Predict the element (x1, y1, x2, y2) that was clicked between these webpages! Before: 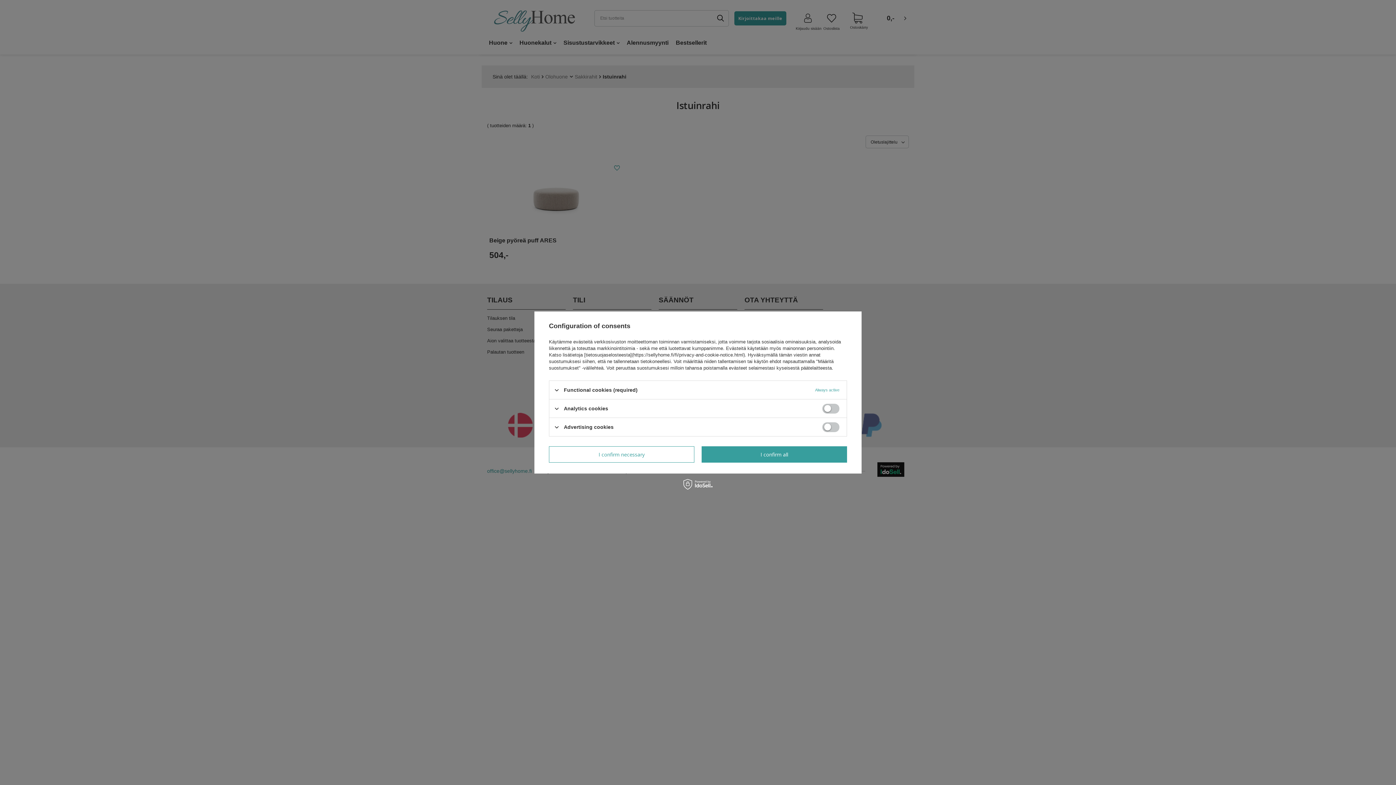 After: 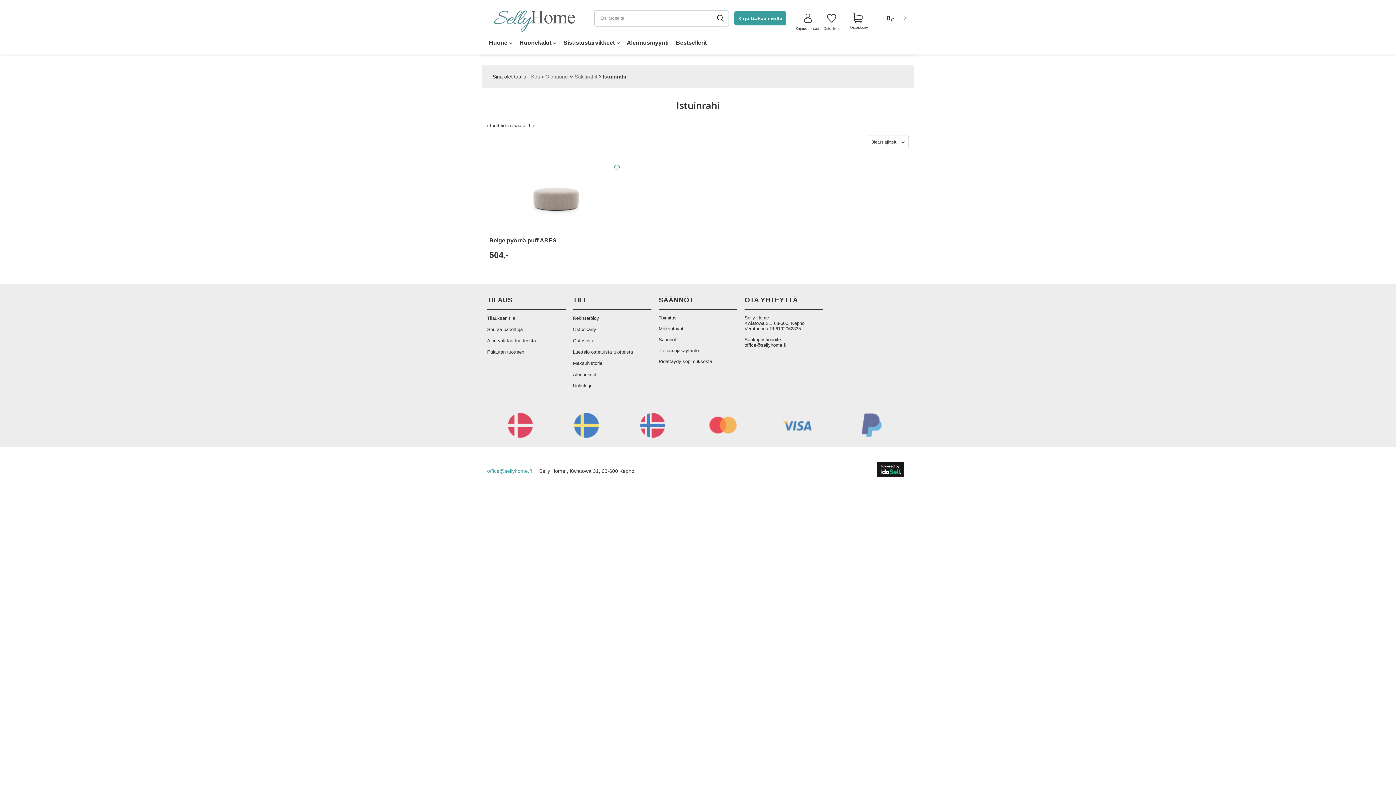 Action: bbox: (549, 446, 694, 462) label: I confirm necessary